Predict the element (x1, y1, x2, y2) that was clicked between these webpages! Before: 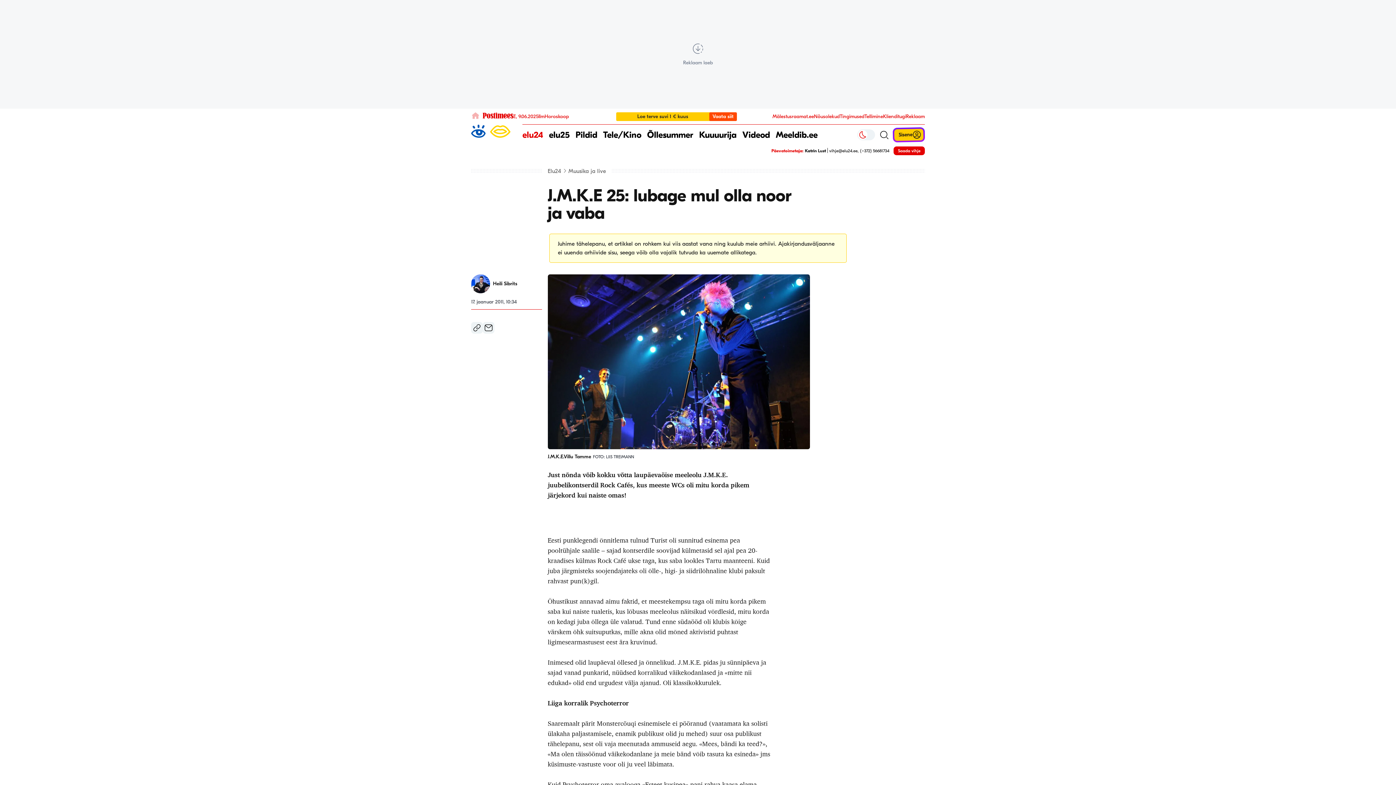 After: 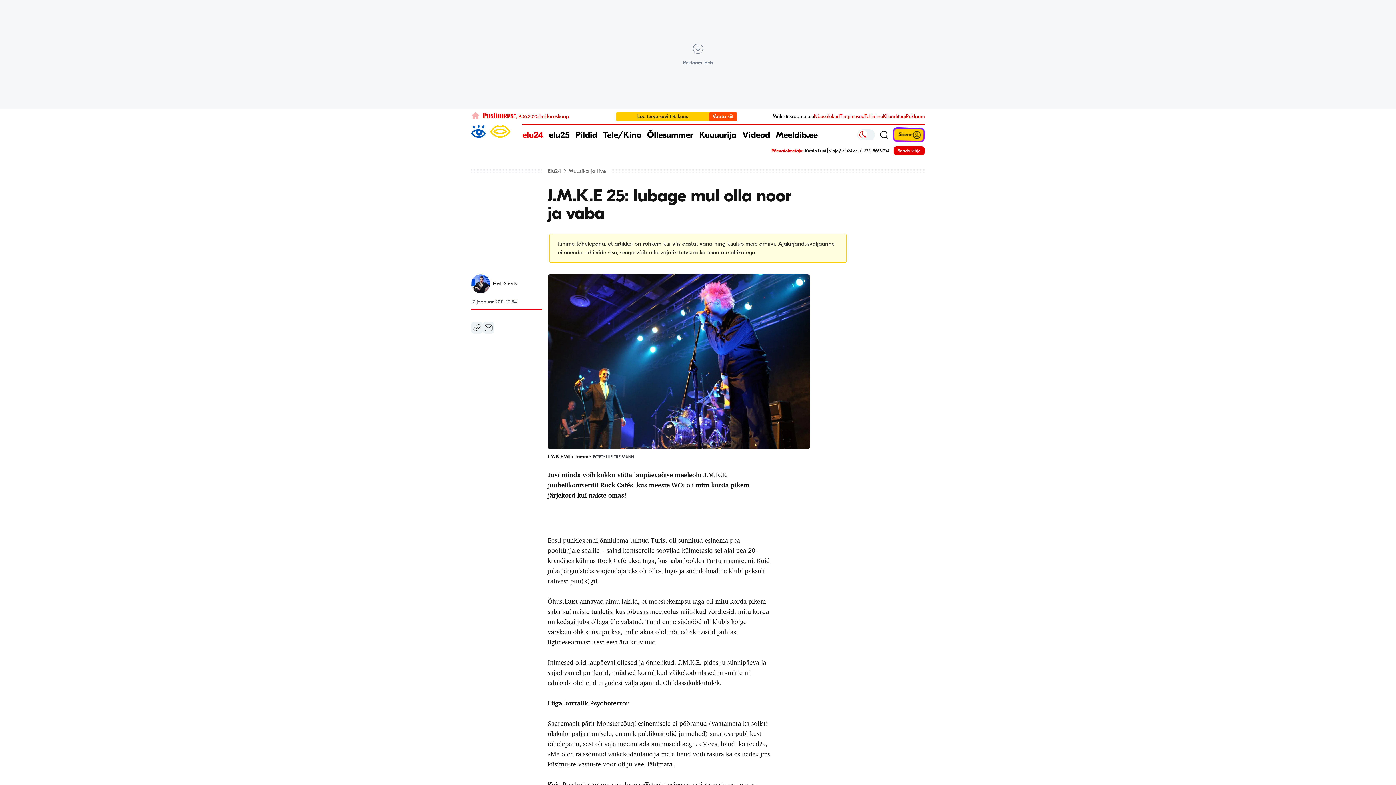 Action: bbox: (772, 113, 814, 119) label: Mälestusraamat.ee